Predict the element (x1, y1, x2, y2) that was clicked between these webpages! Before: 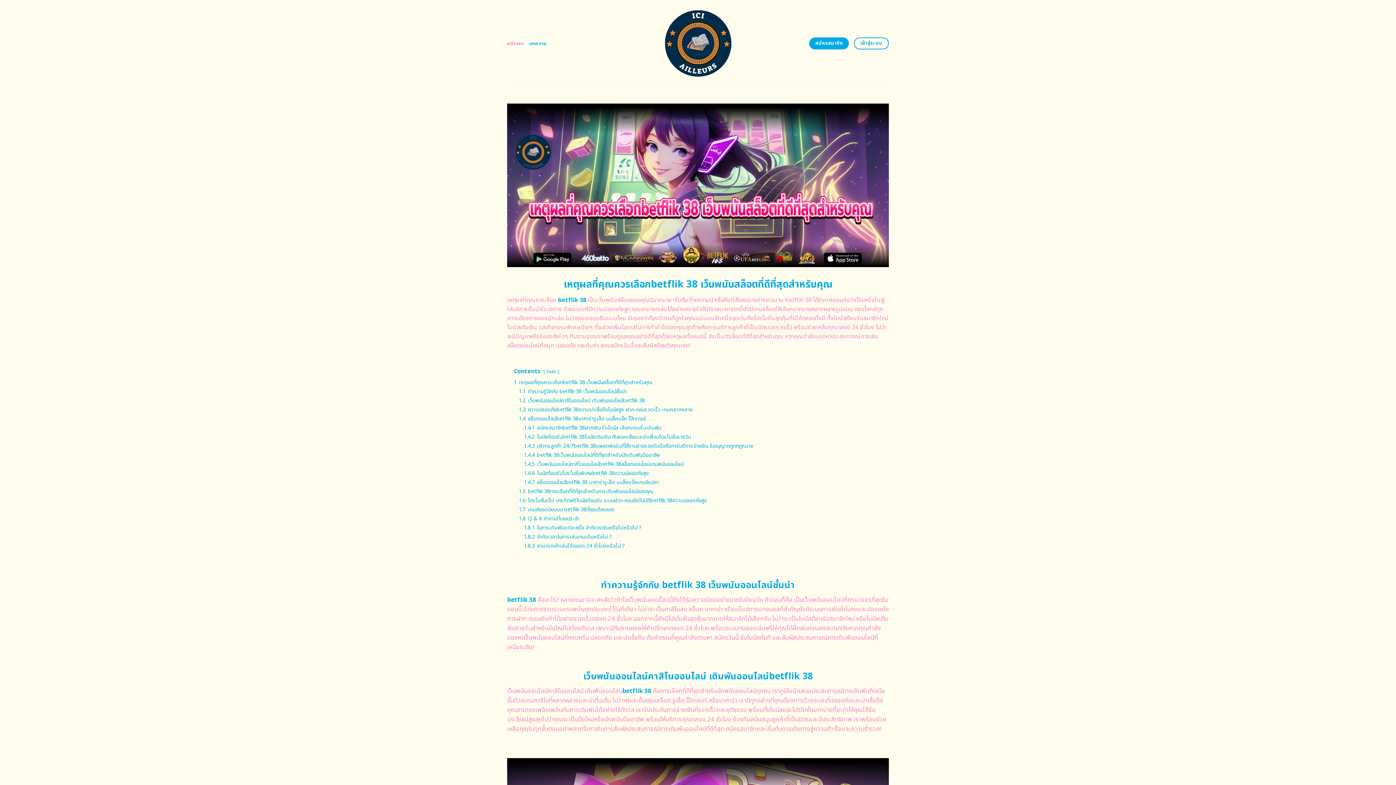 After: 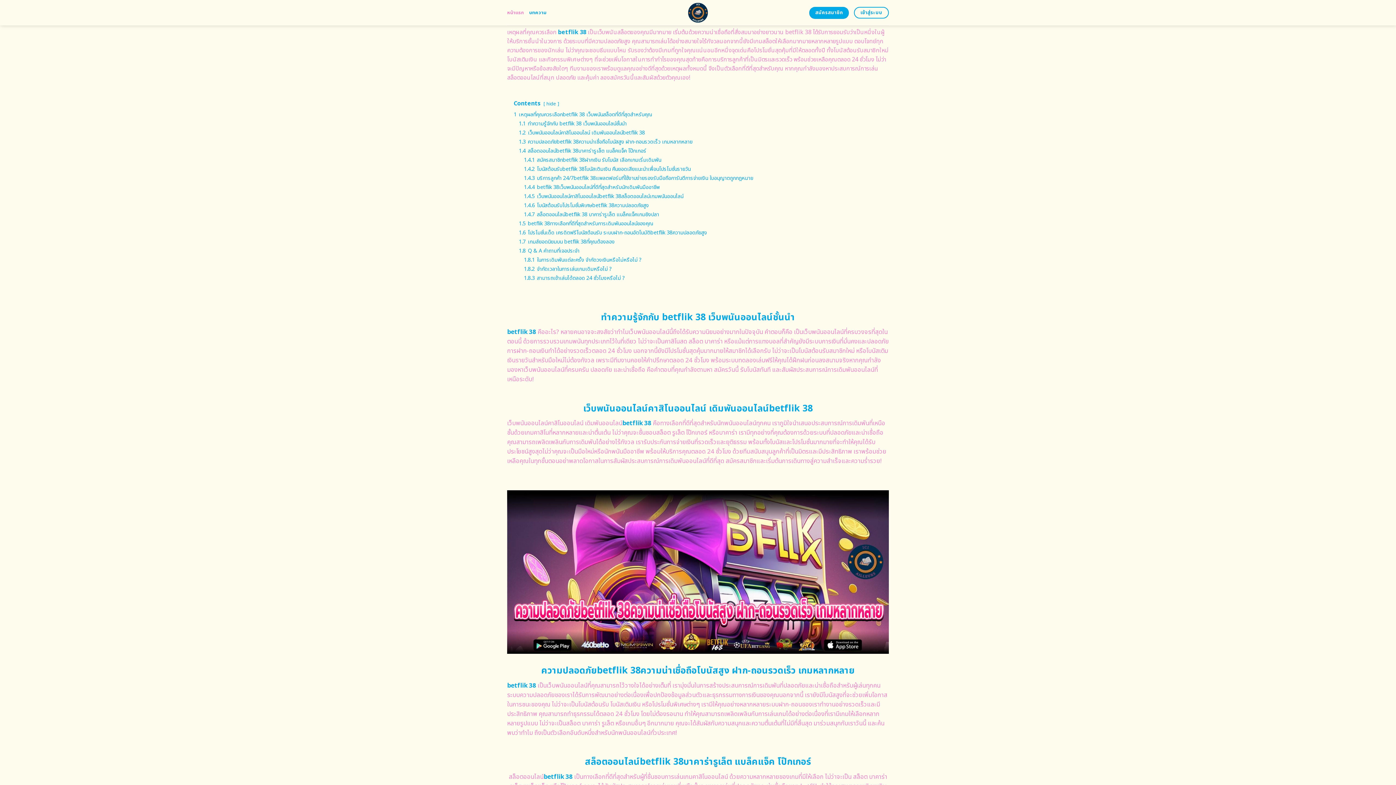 Action: label: 1 เหตุผลที่คุณควรเลือกbetflik 38 เว็บพนันสล็อตที่ดีที่สุดสำหรับคุณ bbox: (513, 378, 652, 386)